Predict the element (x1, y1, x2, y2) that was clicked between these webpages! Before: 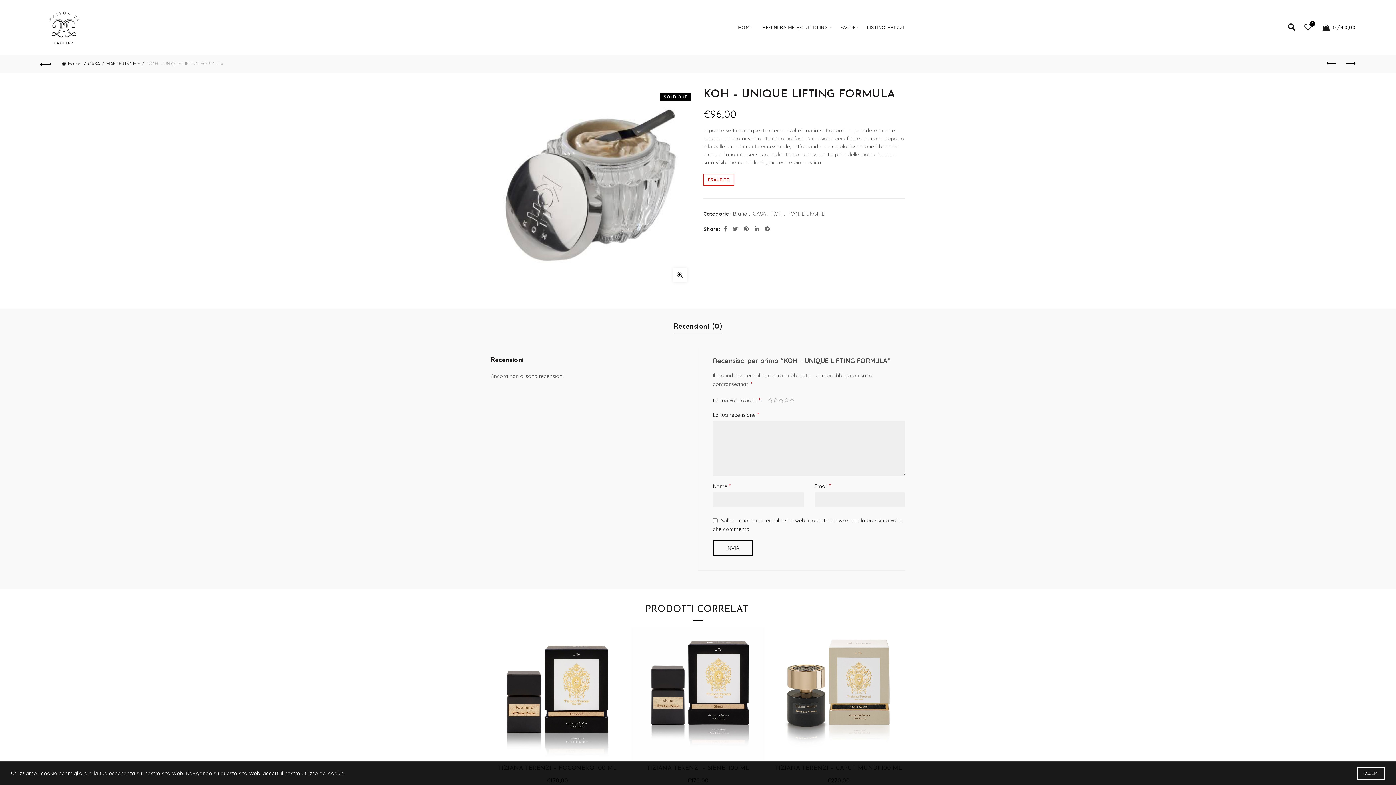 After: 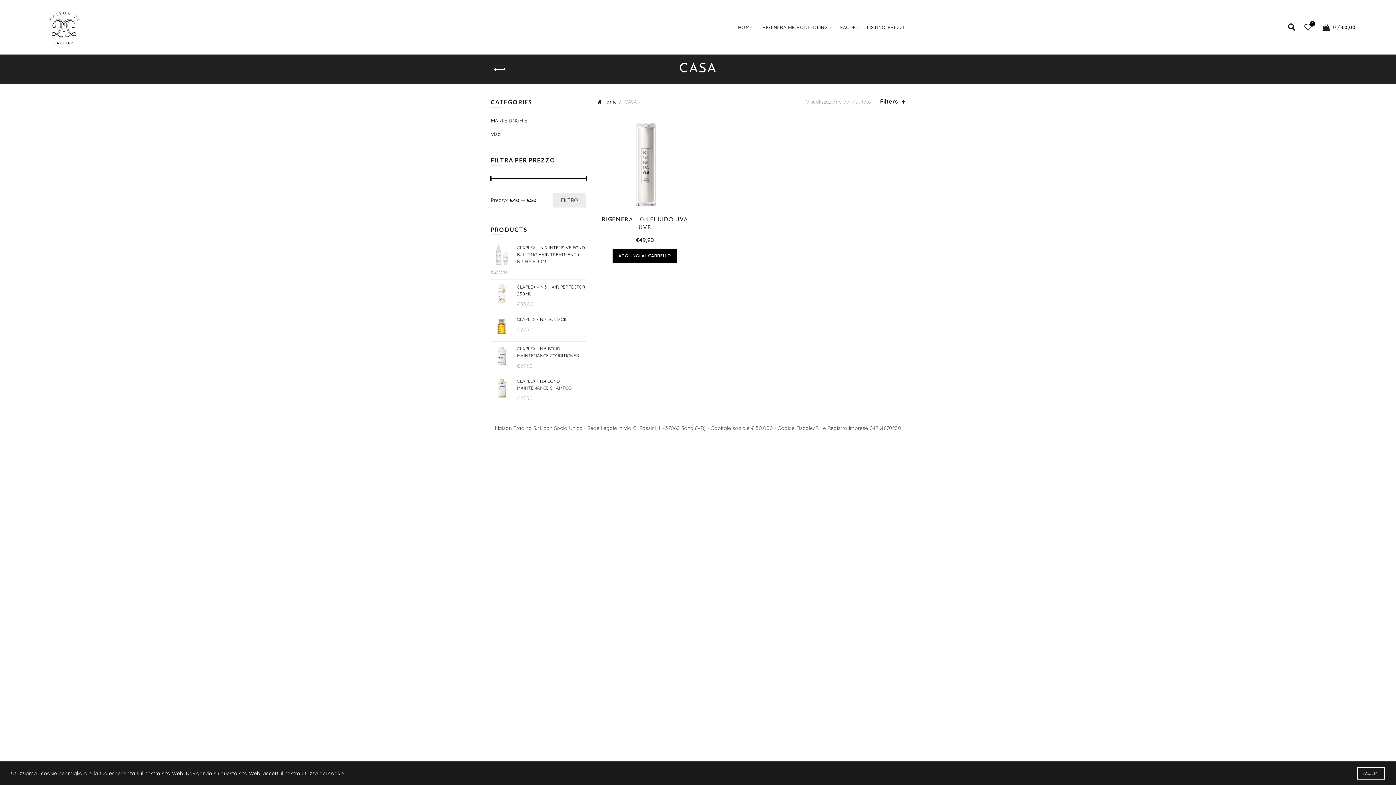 Action: bbox: (88, 60, 104, 66) label: CASA